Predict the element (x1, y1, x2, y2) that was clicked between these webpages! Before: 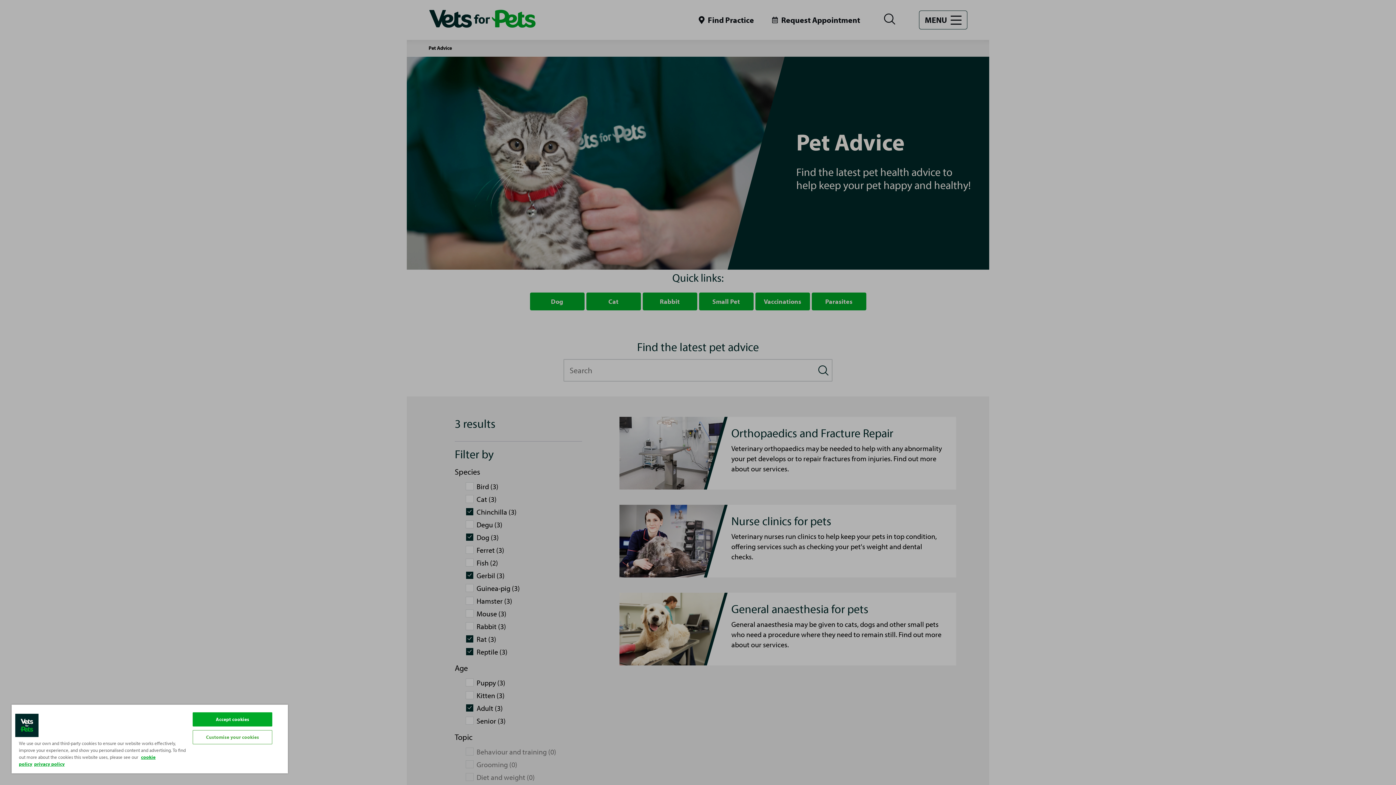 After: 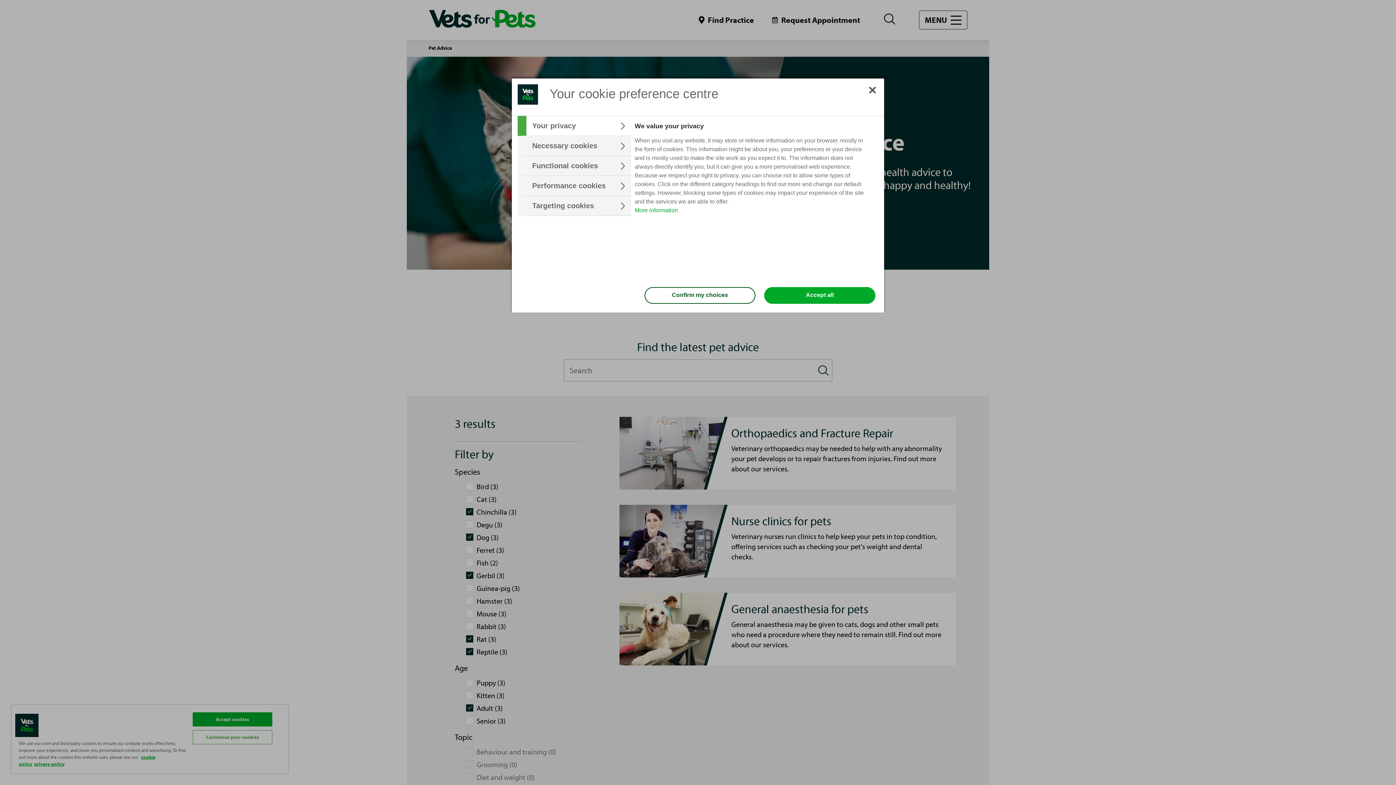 Action: bbox: (192, 730, 272, 744) label: Customise your cookies